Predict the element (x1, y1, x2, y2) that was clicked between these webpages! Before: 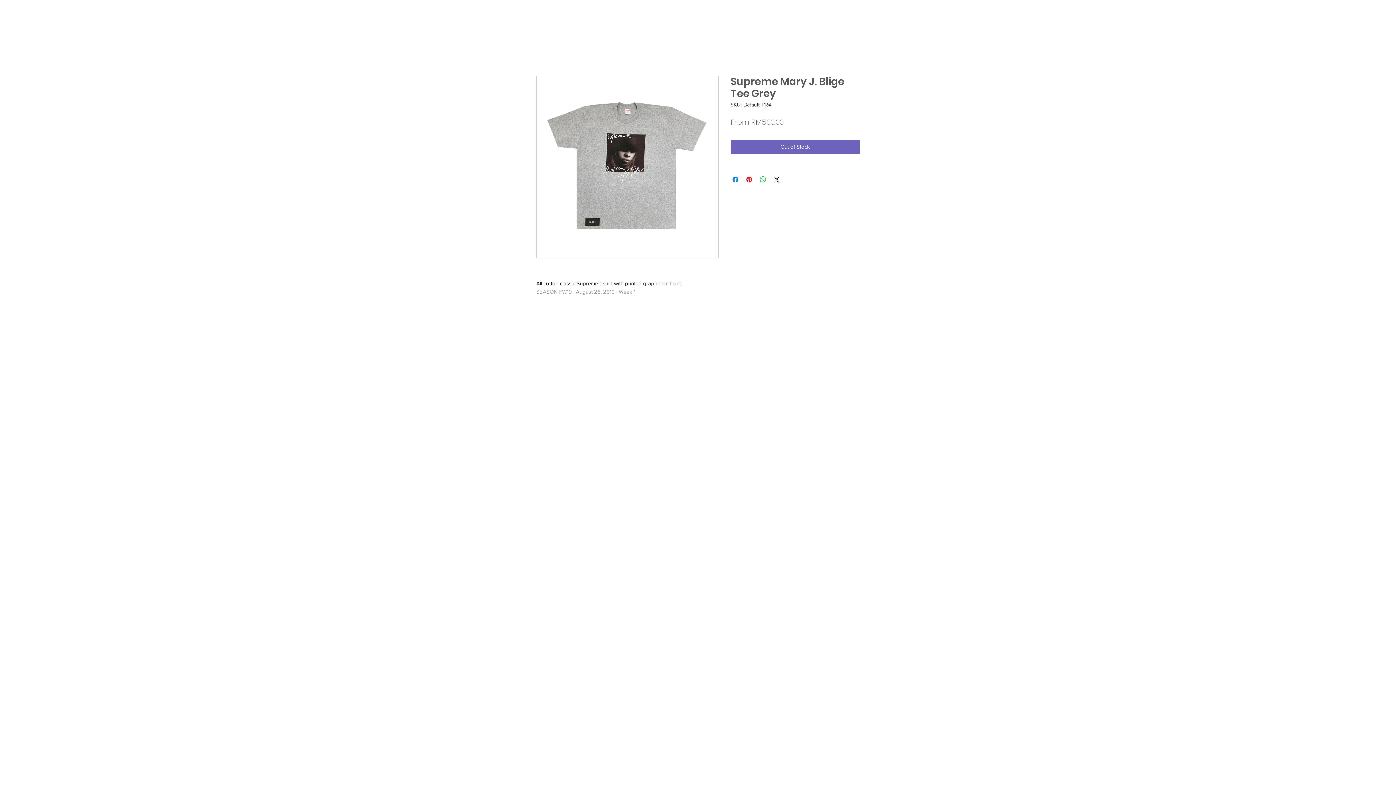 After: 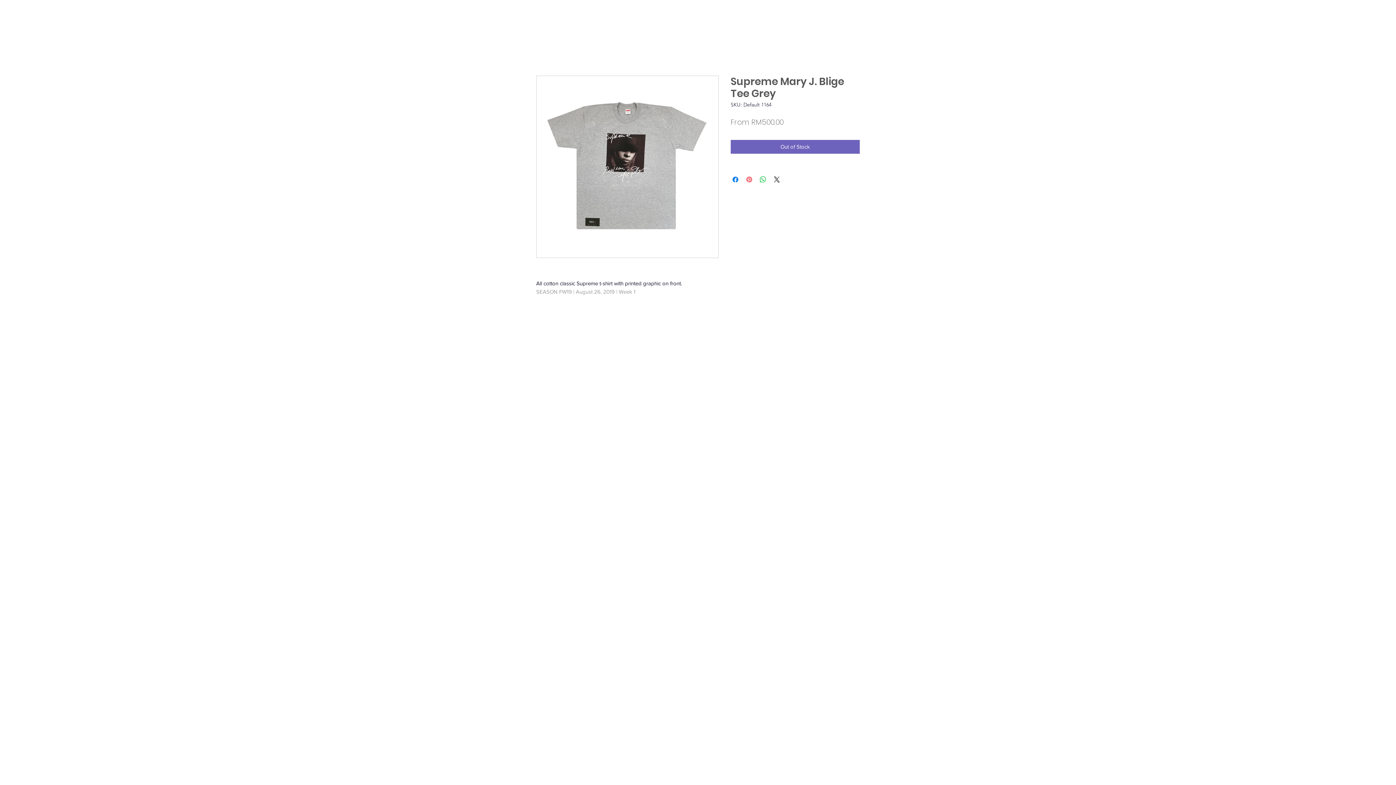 Action: bbox: (745, 175, 753, 184) label: Pin on Pinterest